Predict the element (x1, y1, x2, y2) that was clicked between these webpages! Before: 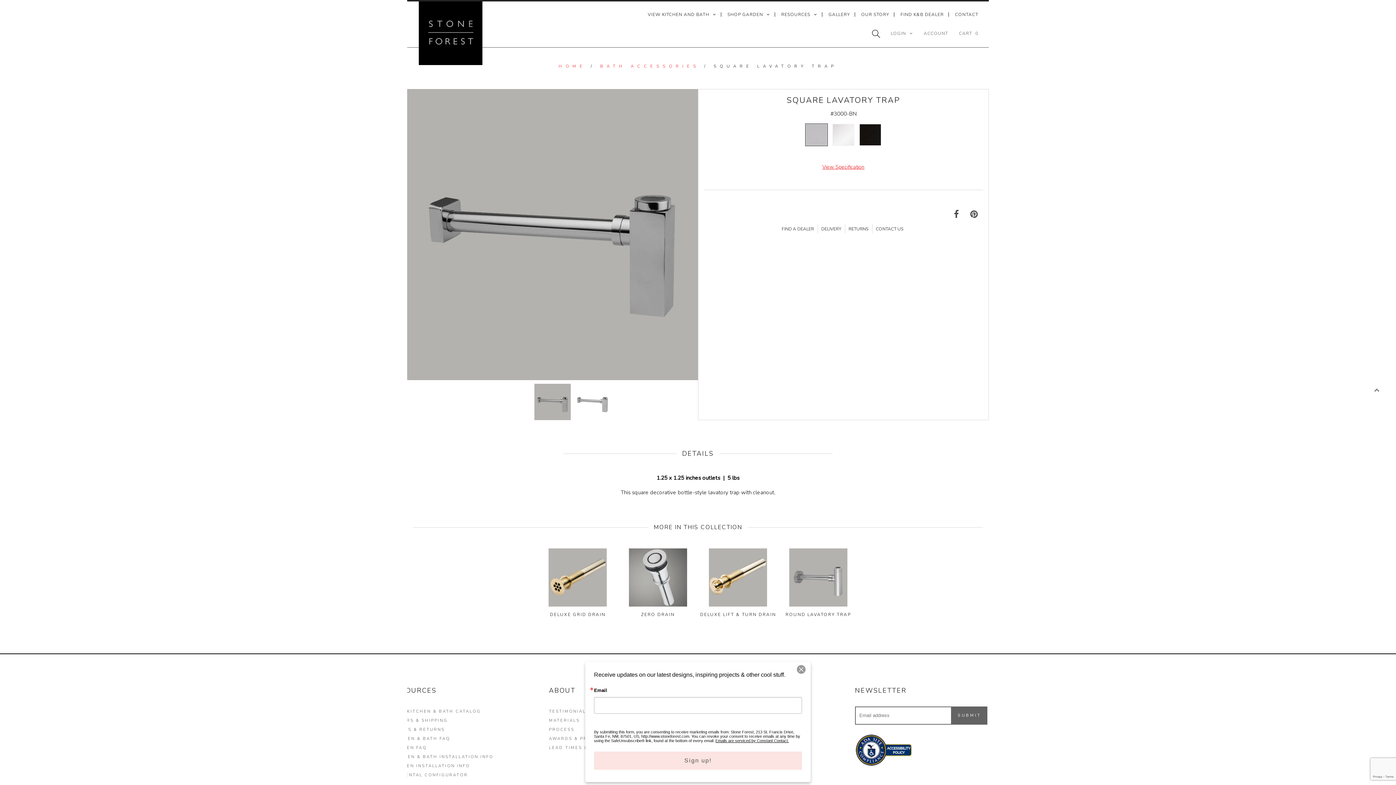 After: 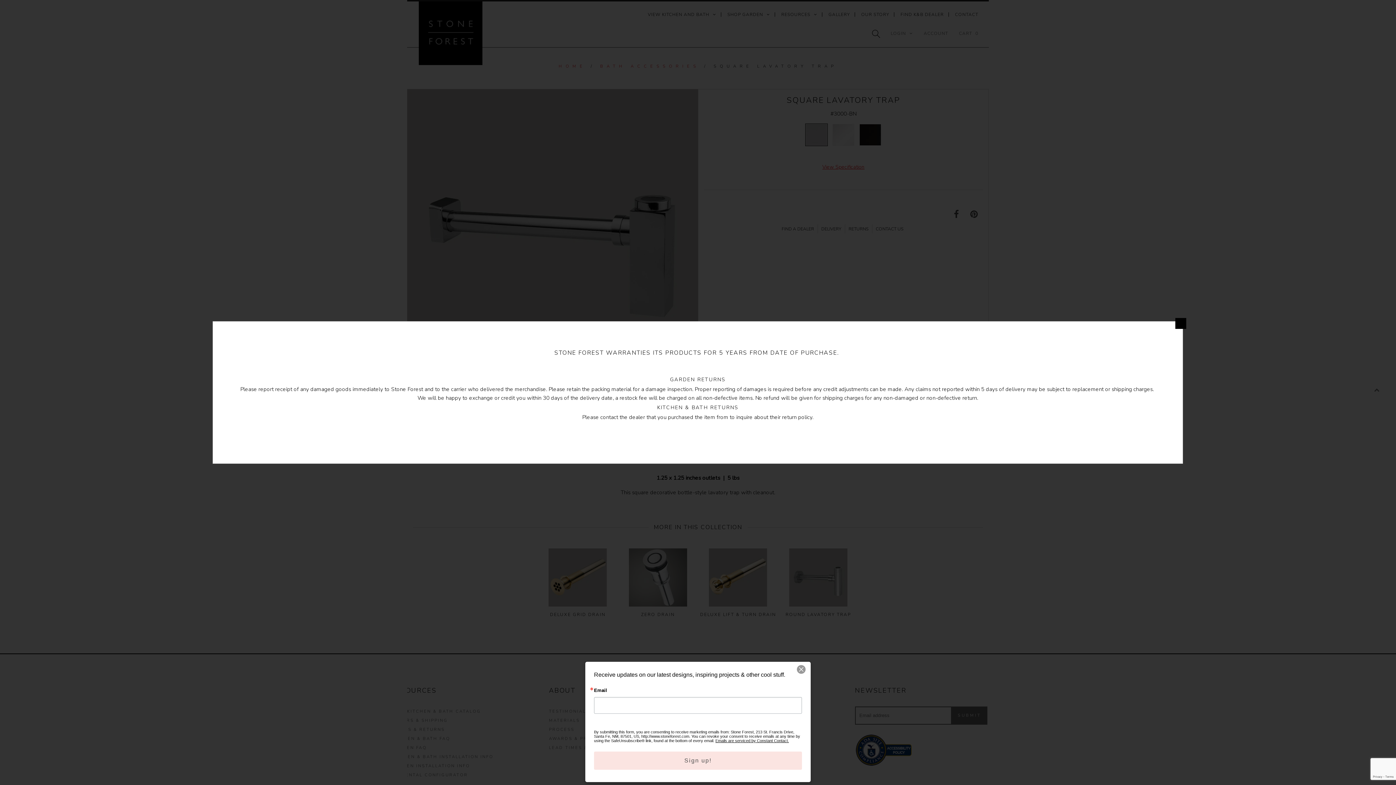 Action: label: RETURNS bbox: (848, 226, 868, 232)